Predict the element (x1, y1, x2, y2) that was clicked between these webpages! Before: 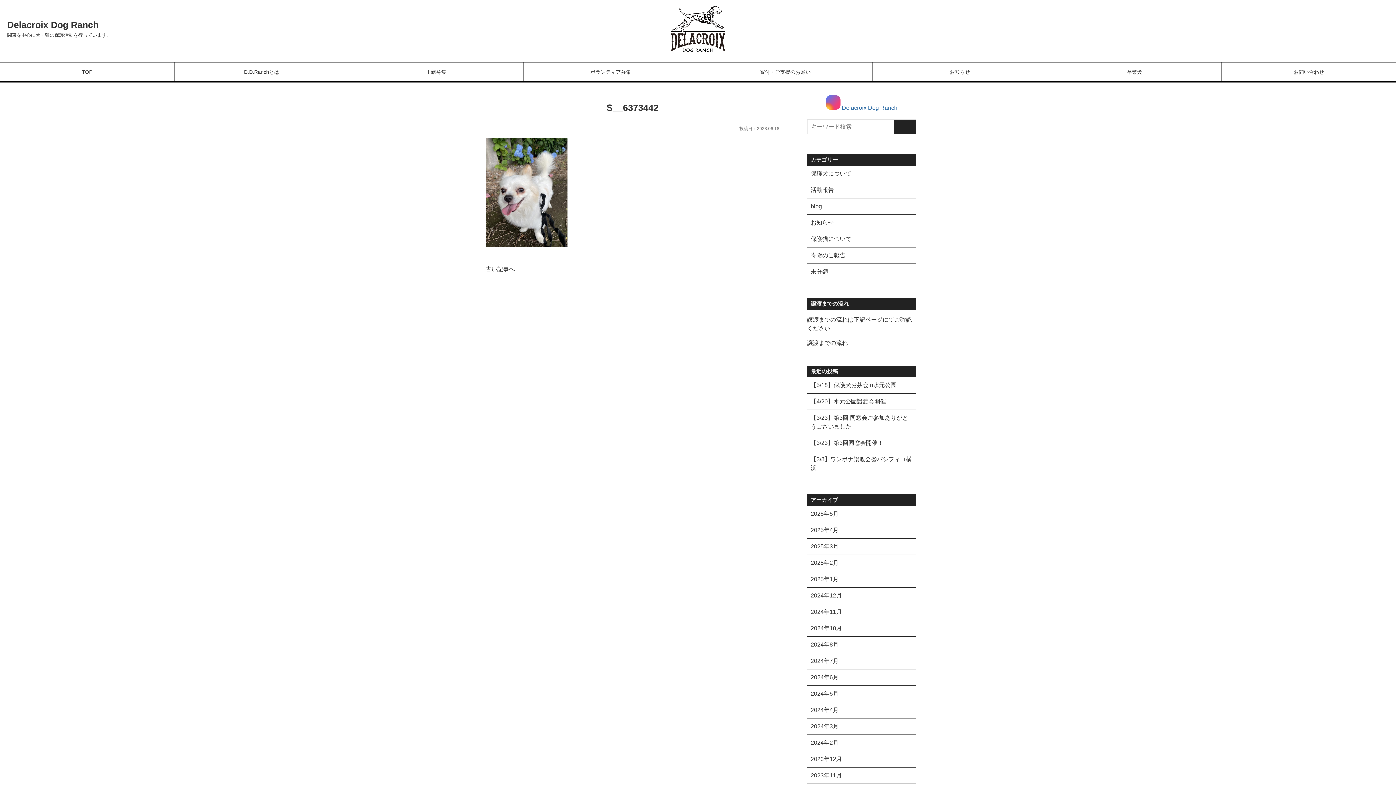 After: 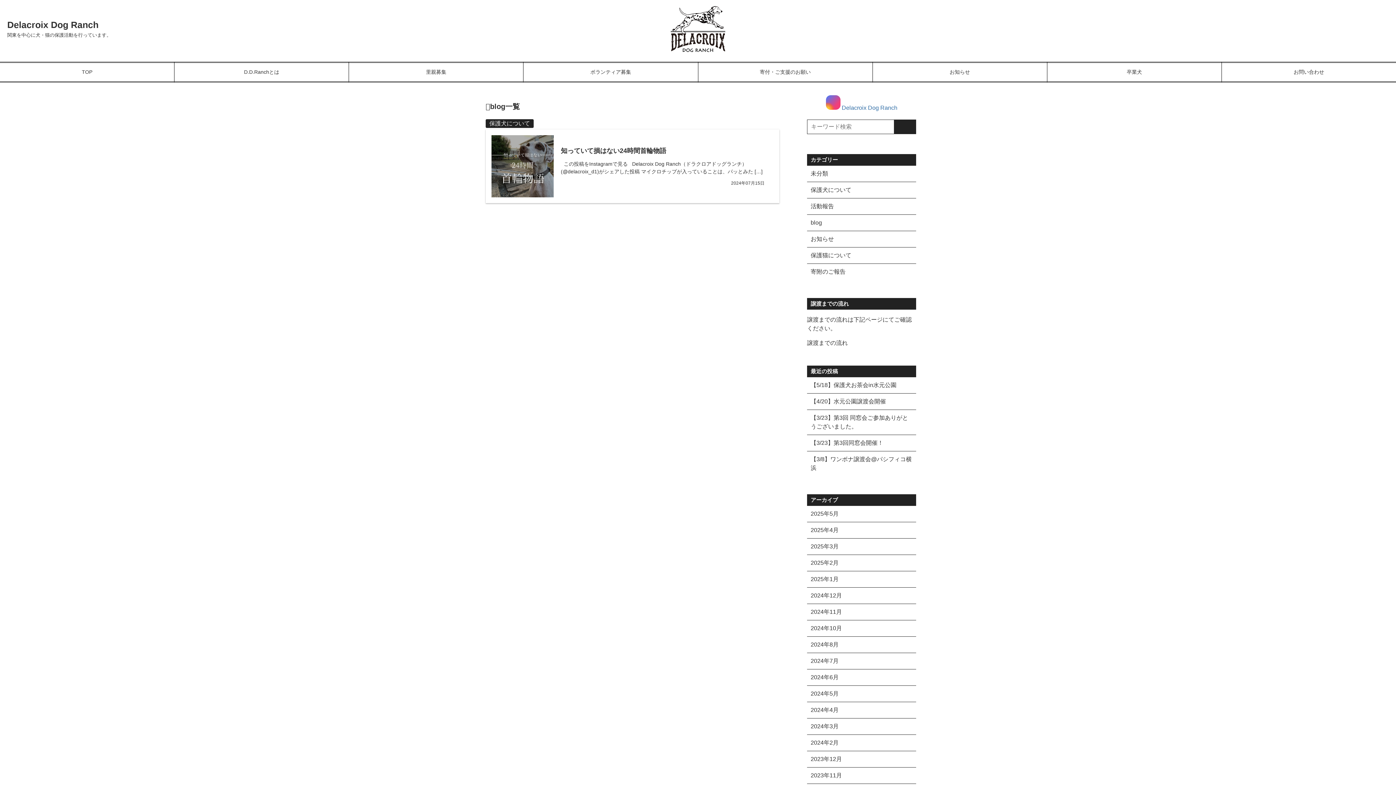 Action: bbox: (807, 198, 916, 214) label: blog